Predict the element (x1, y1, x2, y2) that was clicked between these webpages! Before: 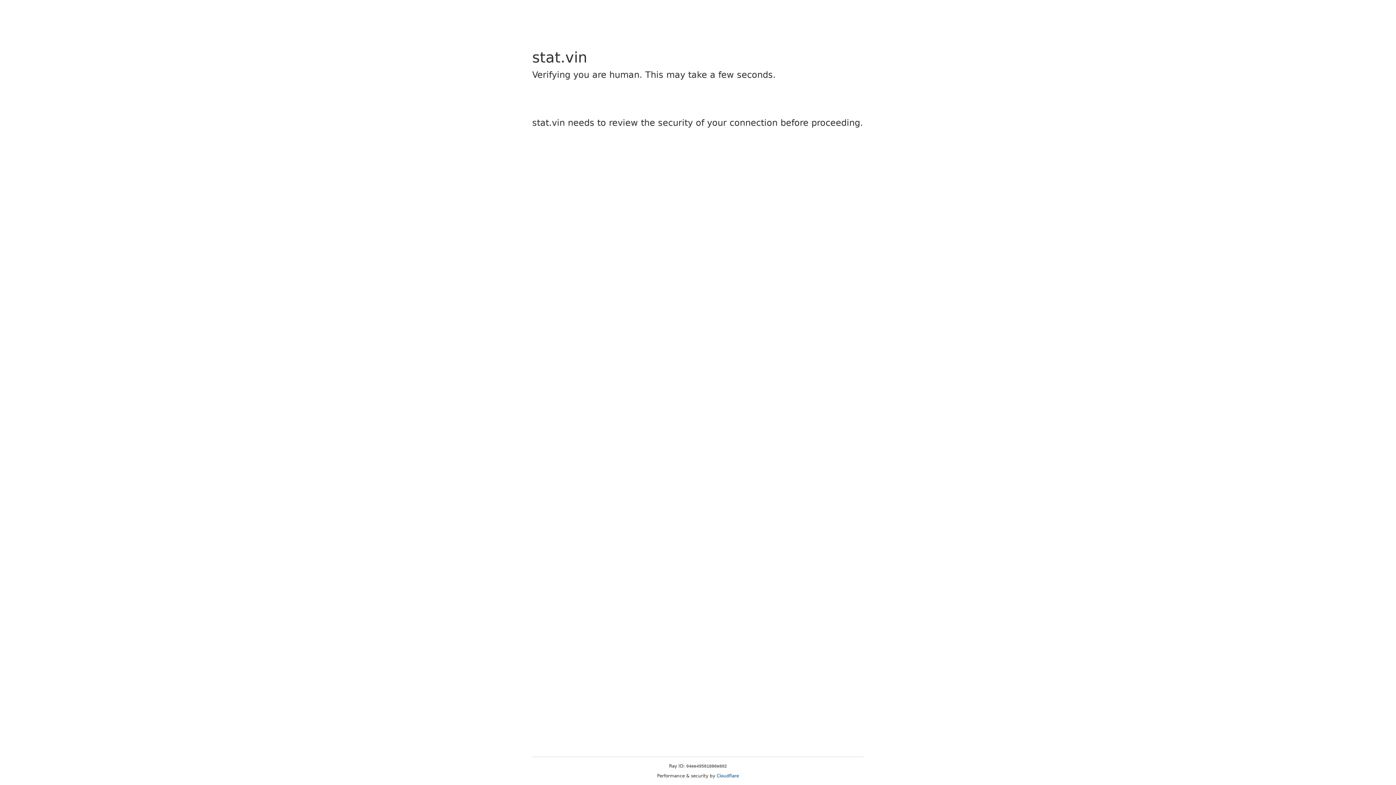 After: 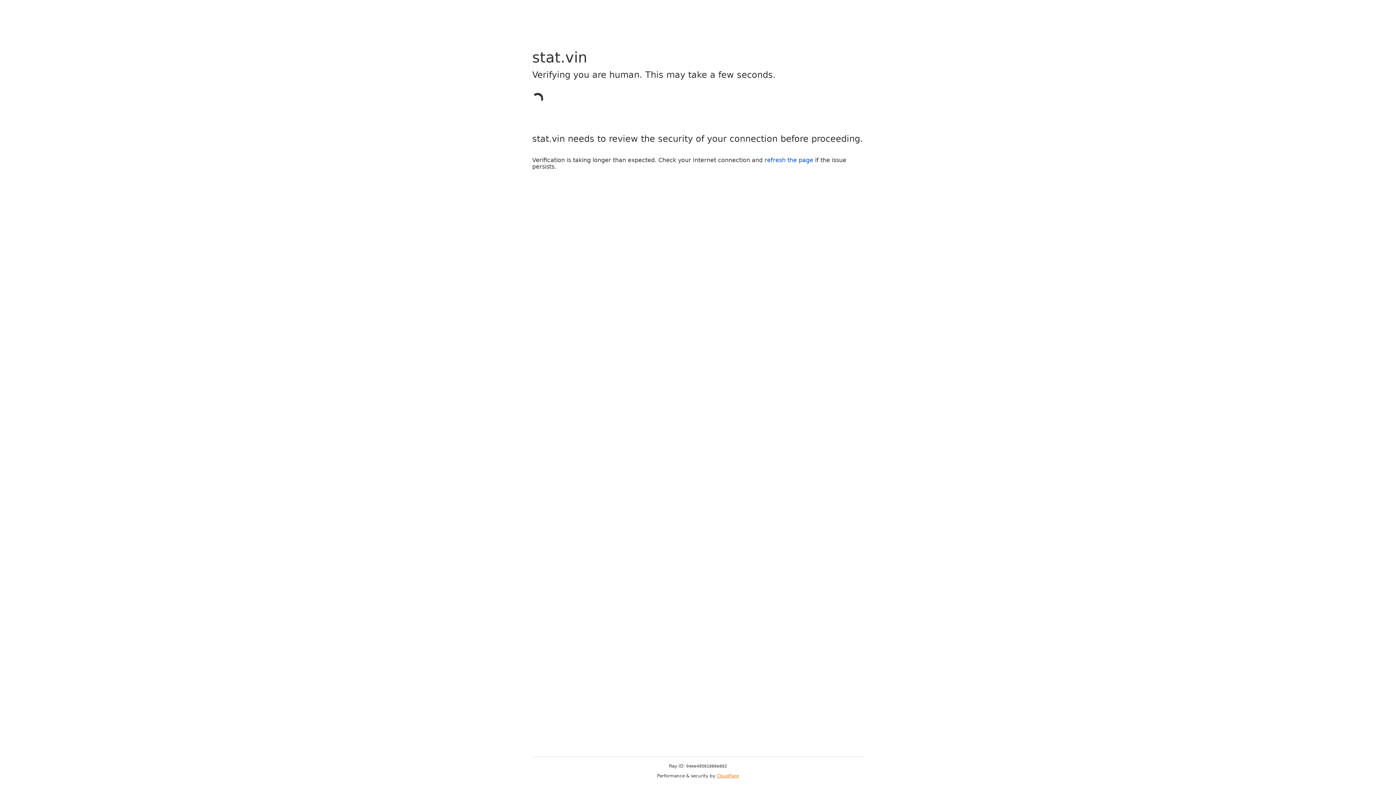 Action: label: Cloudflare bbox: (716, 773, 739, 778)